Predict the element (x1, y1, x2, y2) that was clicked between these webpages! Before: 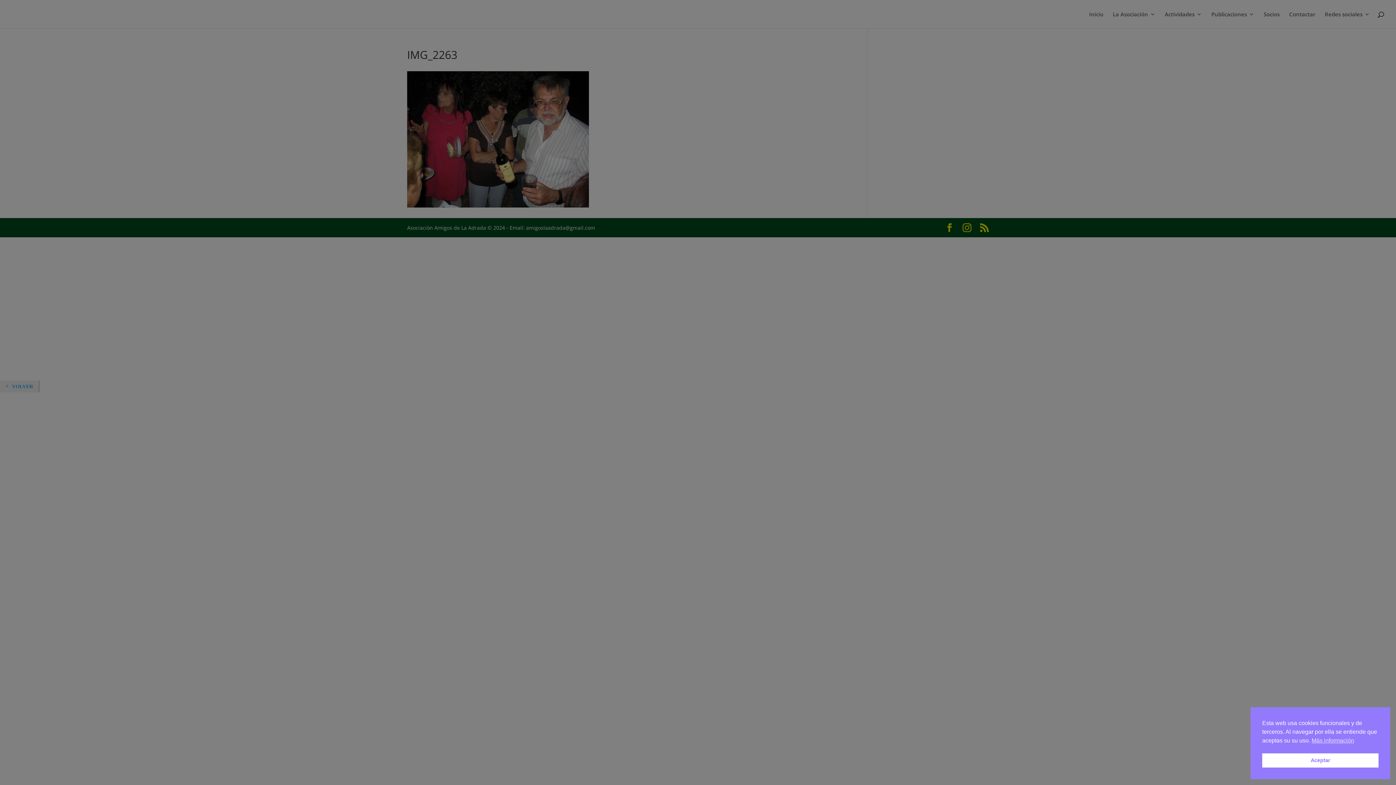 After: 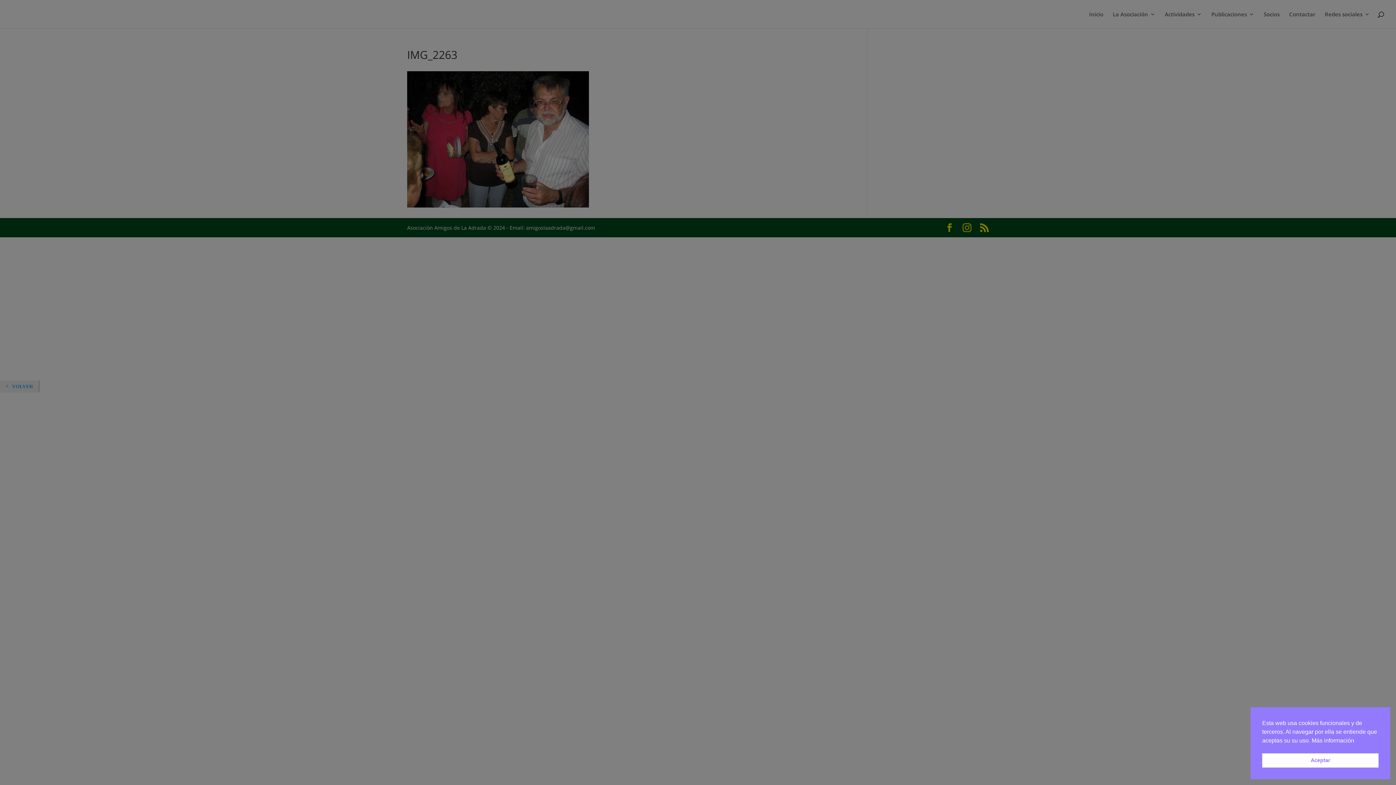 Action: label: cookies - Más información  bbox: (1312, 736, 1354, 745)